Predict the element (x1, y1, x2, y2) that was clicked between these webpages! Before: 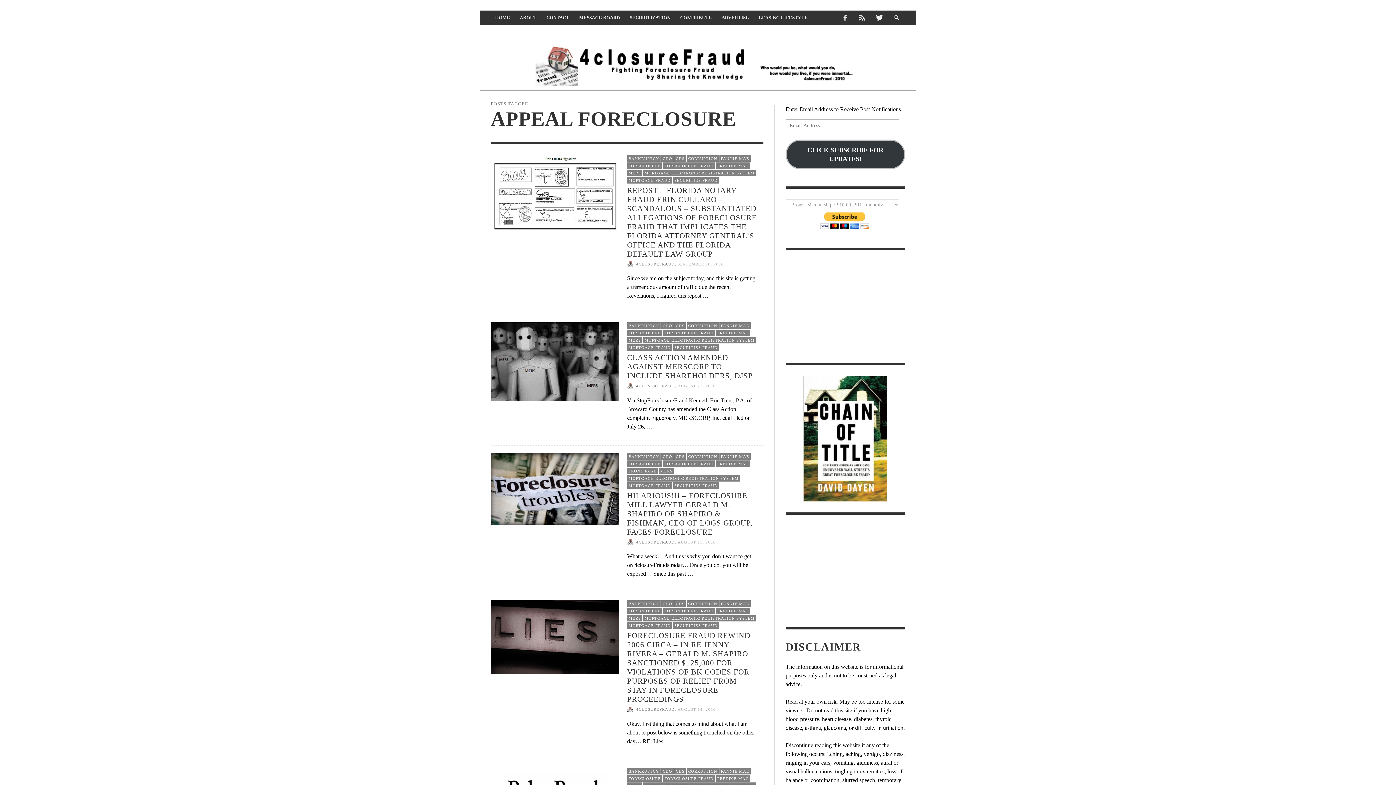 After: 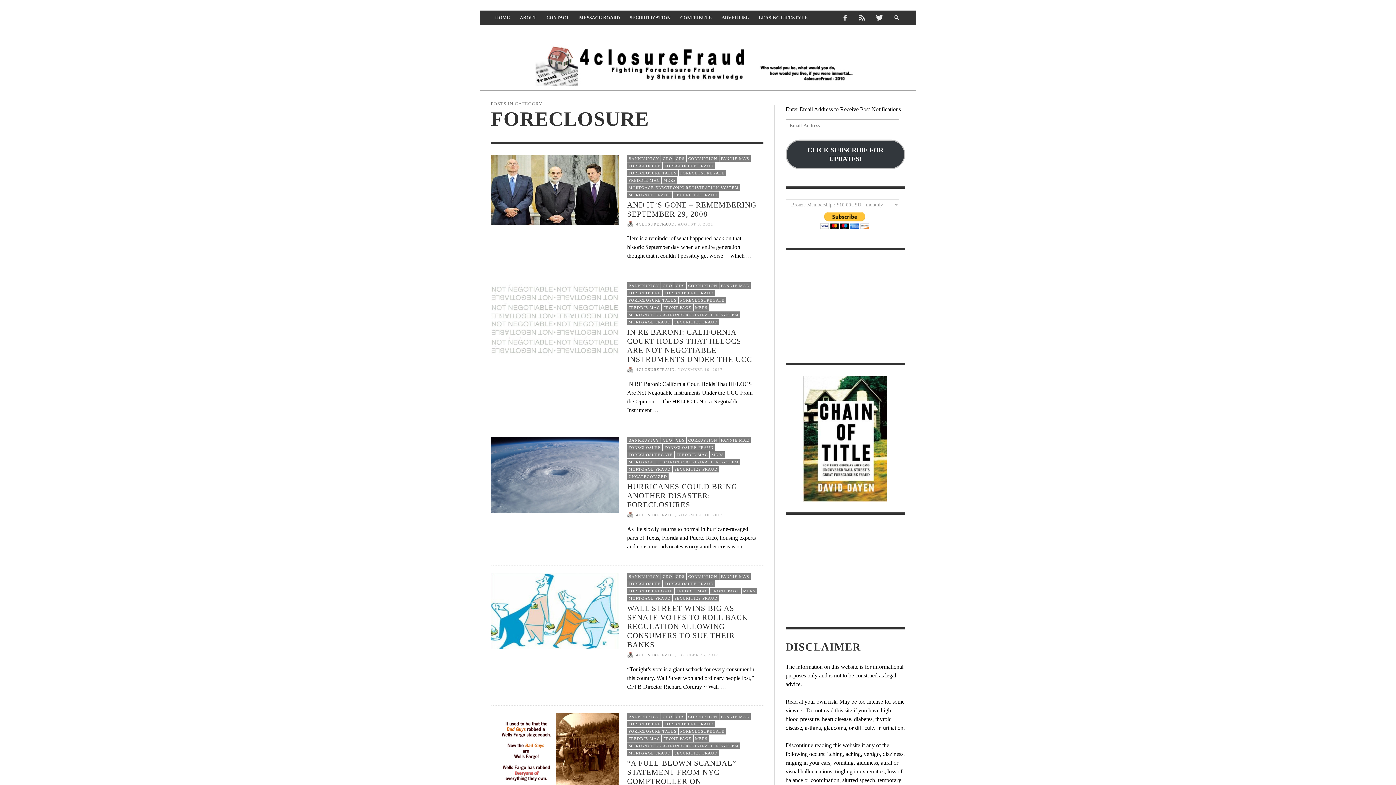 Action: label: FORECLOSURE bbox: (627, 460, 662, 467)